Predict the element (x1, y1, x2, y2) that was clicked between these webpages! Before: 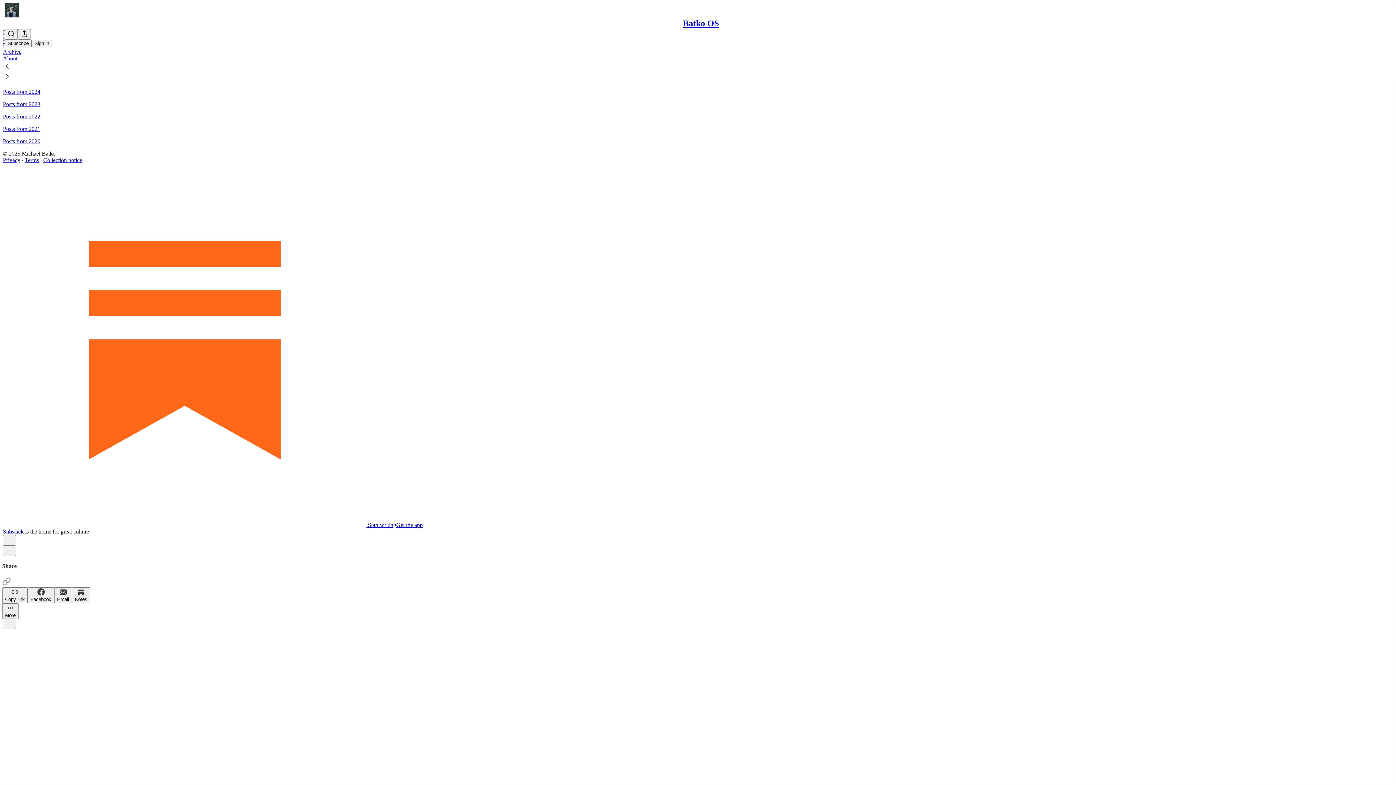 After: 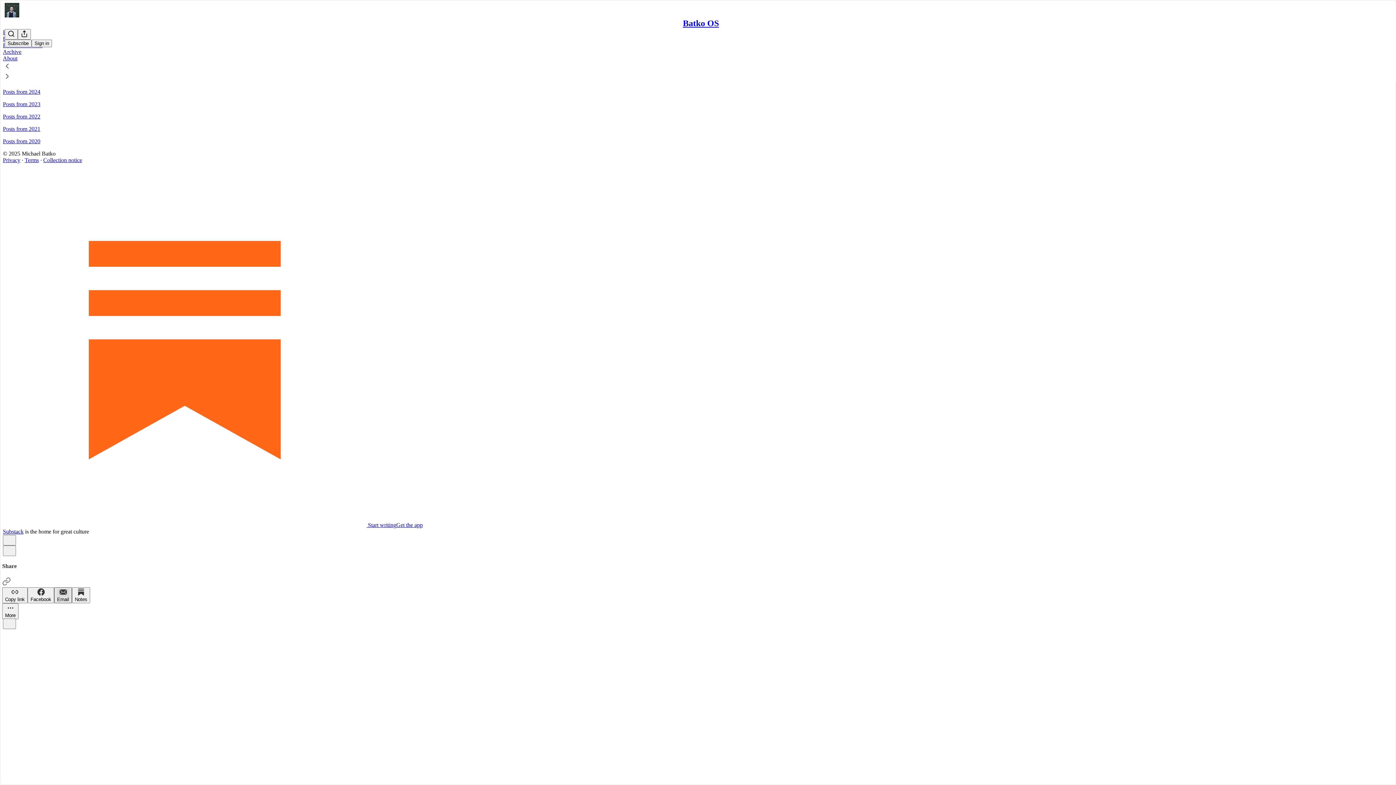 Action: bbox: (54, 587, 72, 603) label: Email